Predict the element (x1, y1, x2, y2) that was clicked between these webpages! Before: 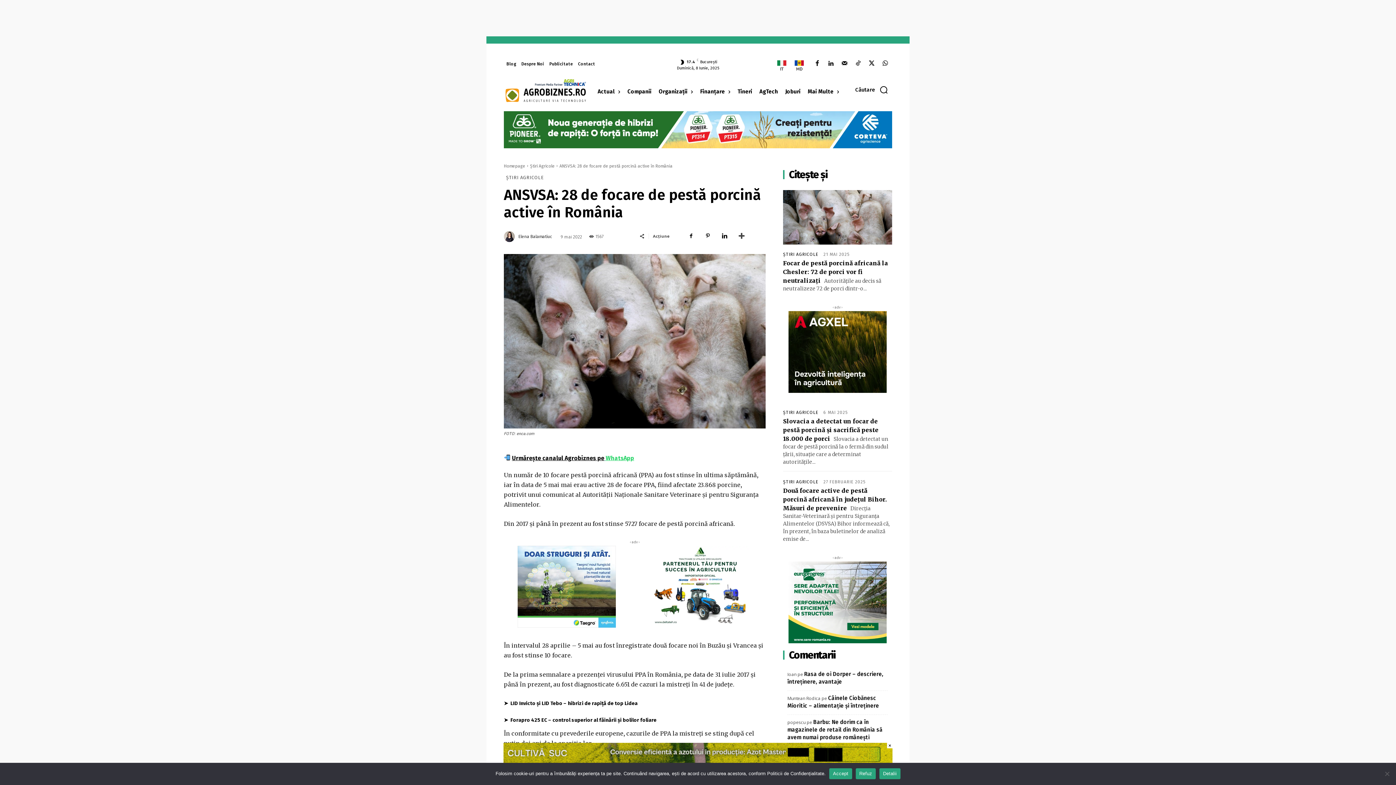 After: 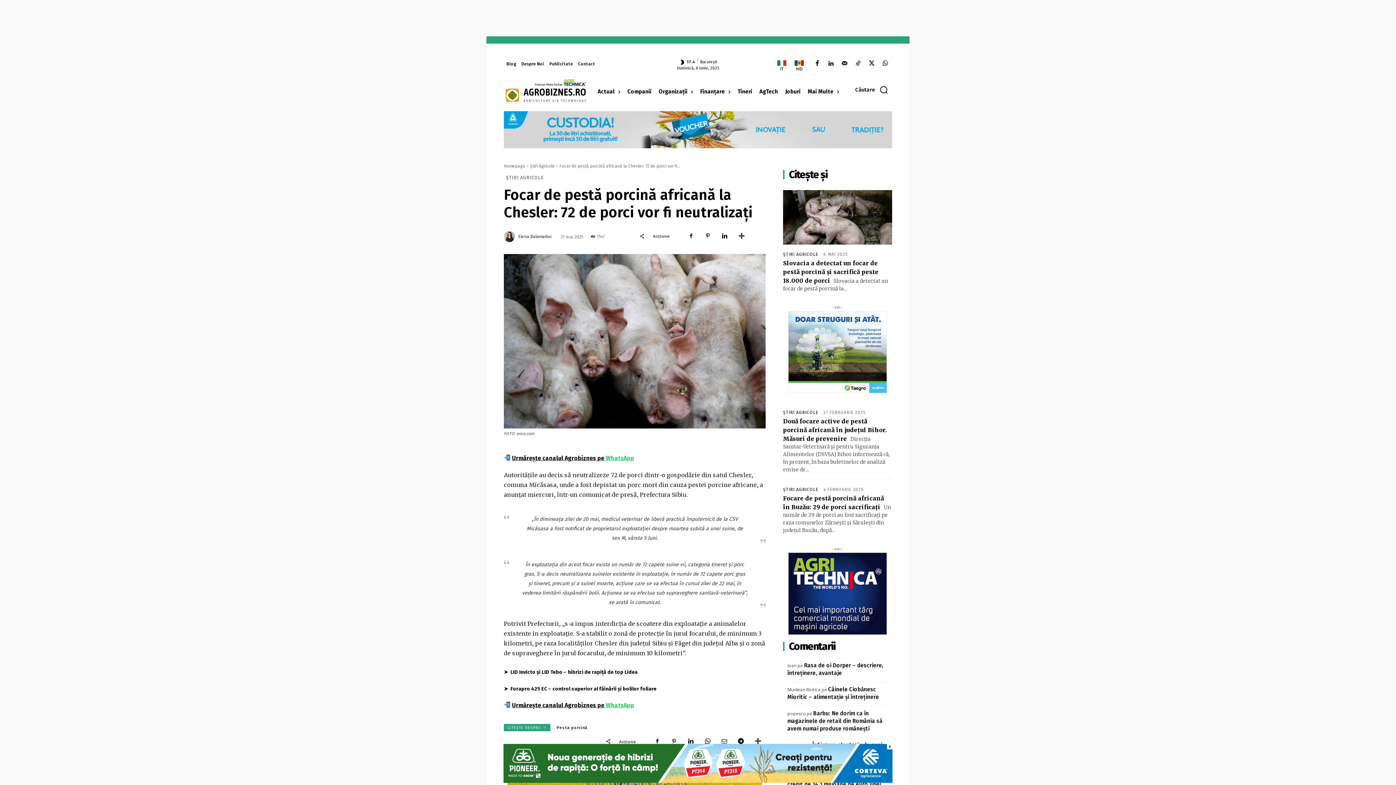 Action: bbox: (783, 190, 892, 244)